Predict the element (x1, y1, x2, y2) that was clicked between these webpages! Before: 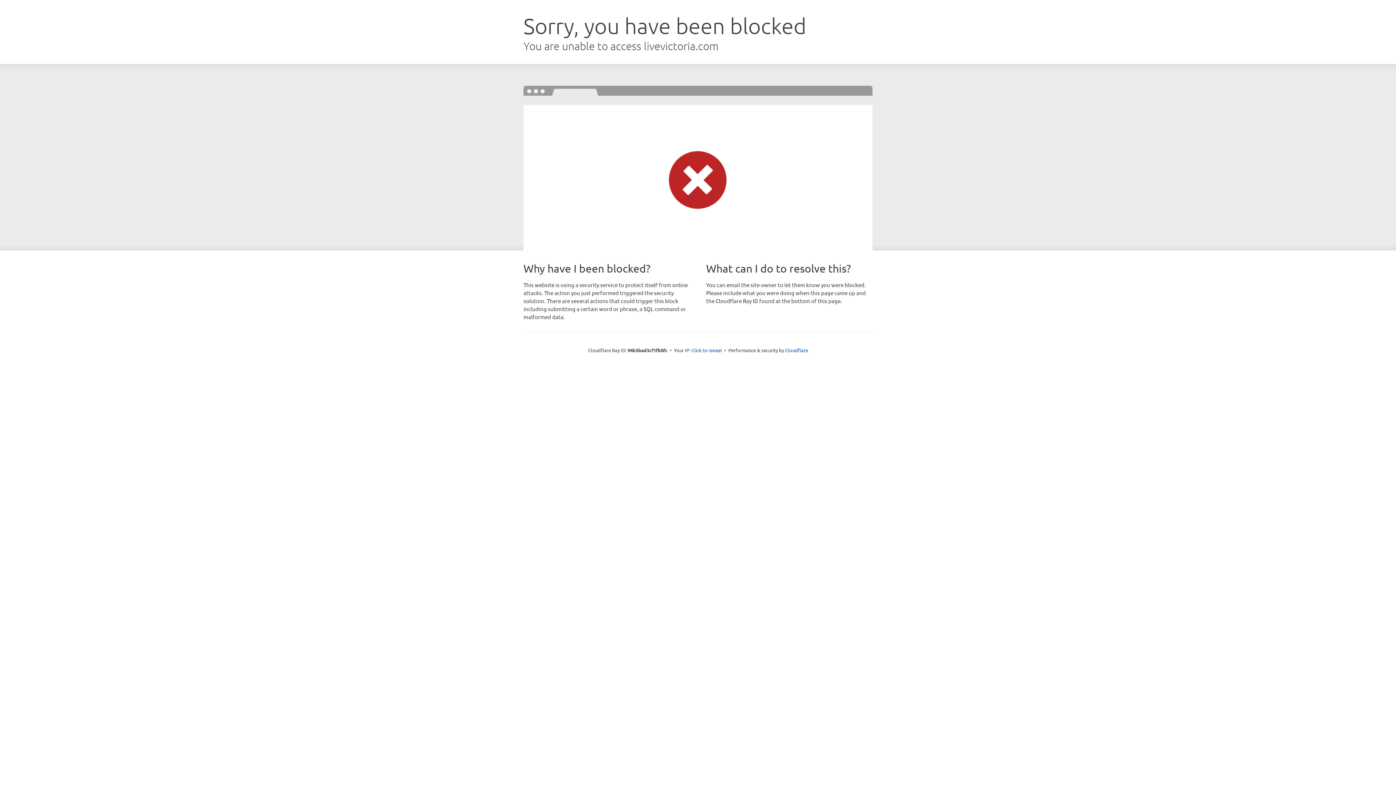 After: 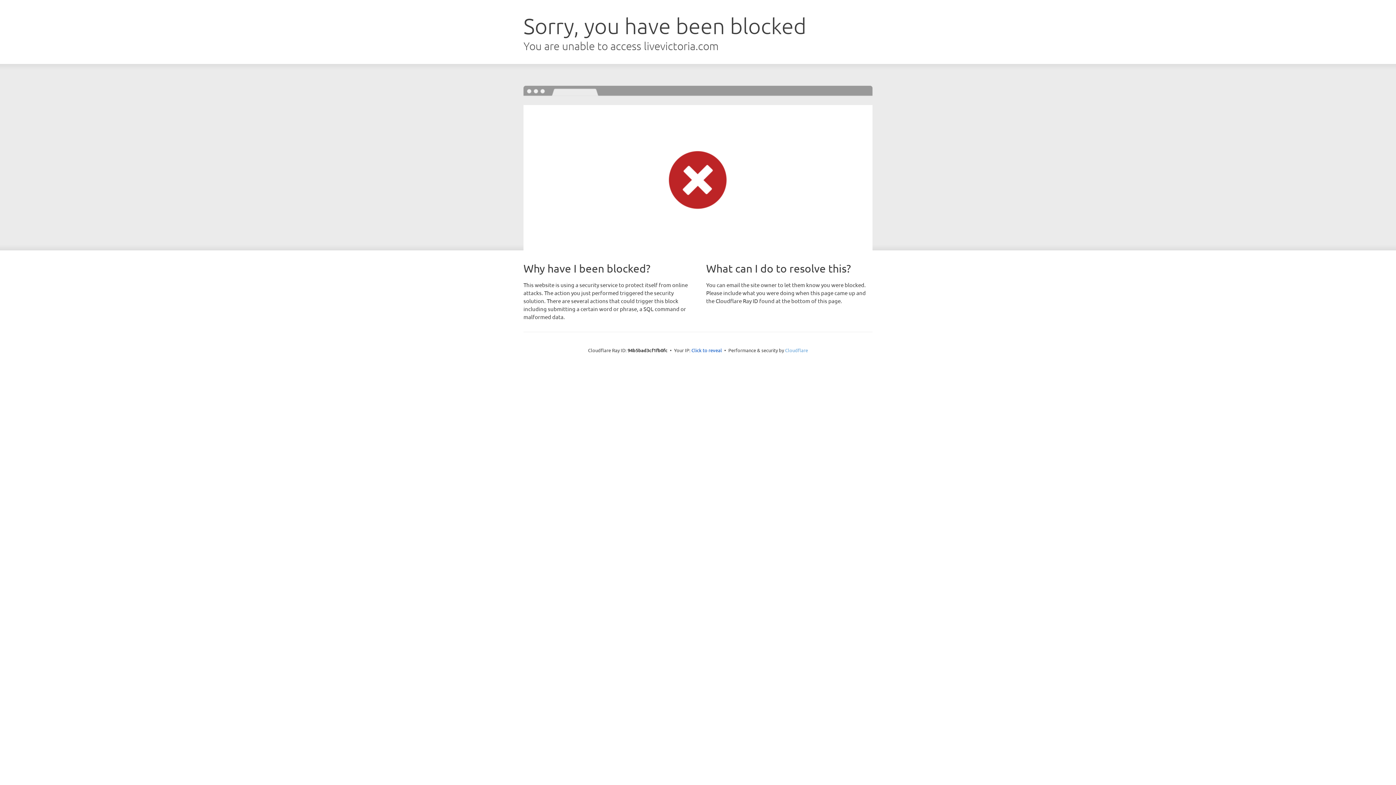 Action: bbox: (785, 347, 808, 353) label: Cloudflare